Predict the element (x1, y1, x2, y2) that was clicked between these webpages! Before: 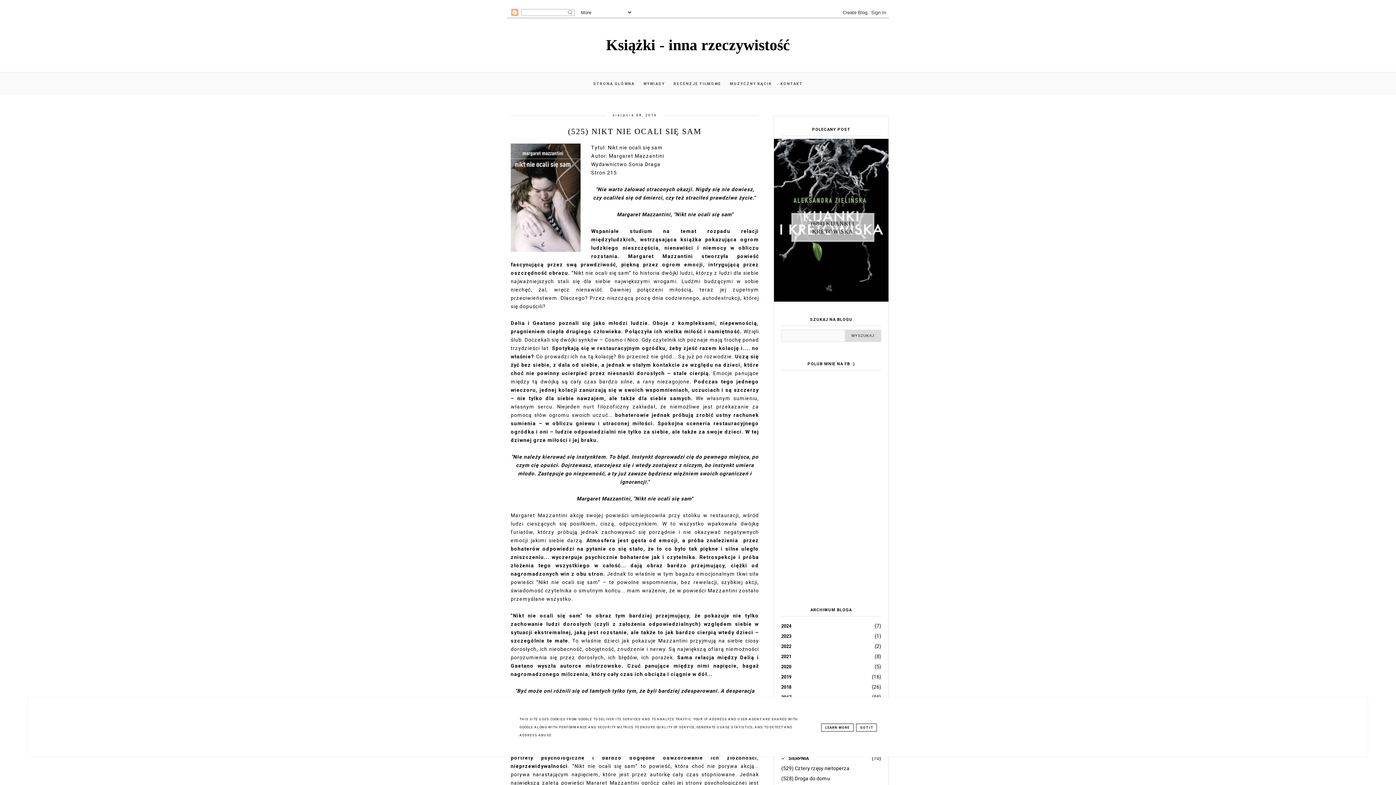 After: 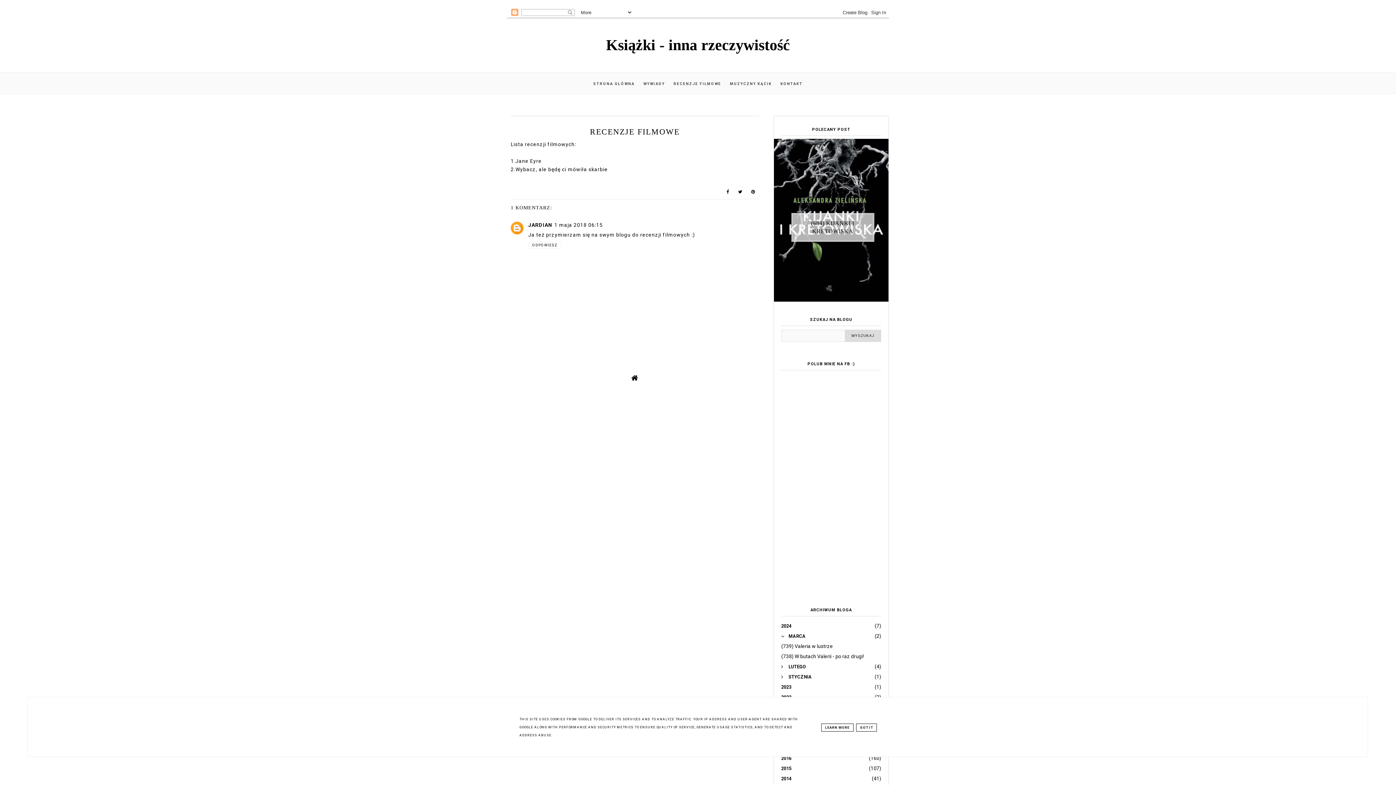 Action: label: RECENZJE FILMOWE bbox: (670, 81, 725, 85)